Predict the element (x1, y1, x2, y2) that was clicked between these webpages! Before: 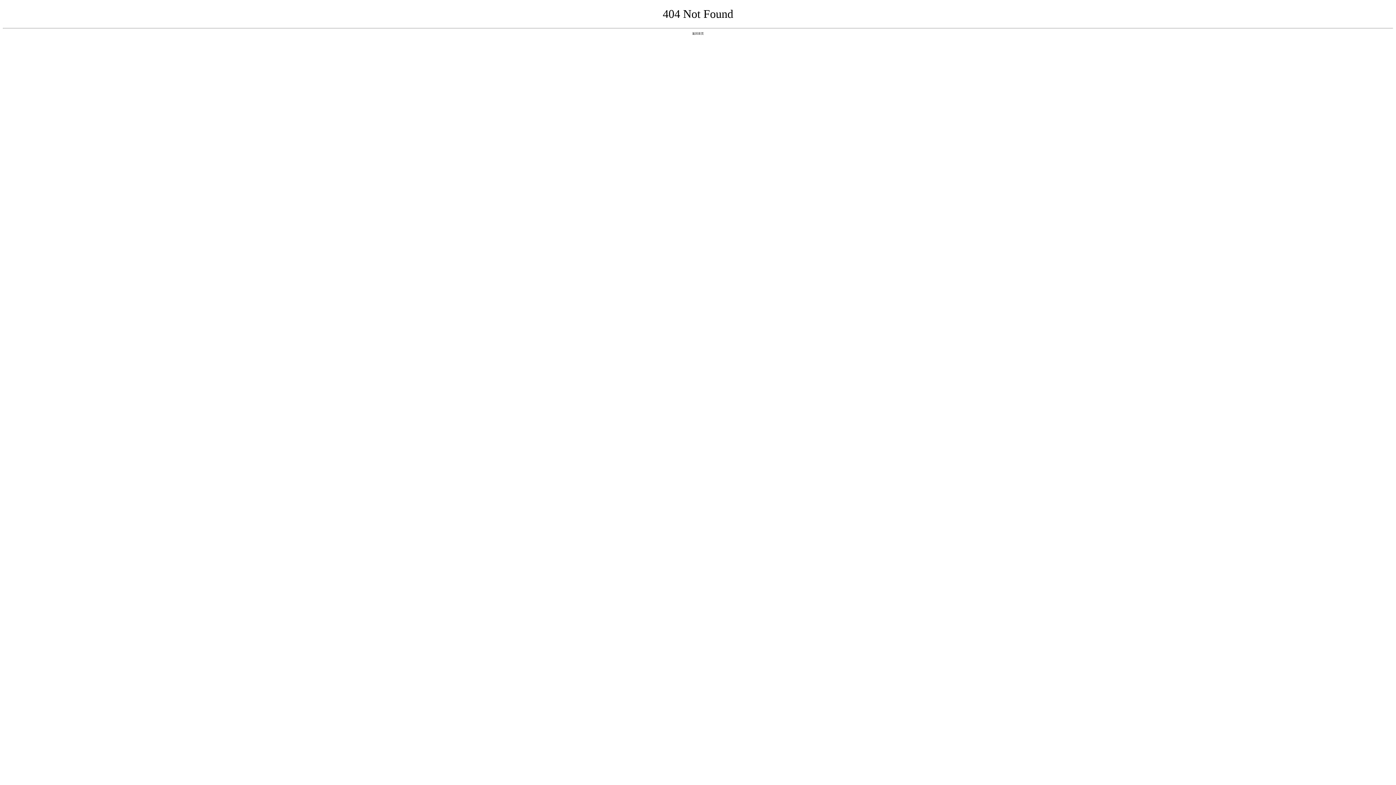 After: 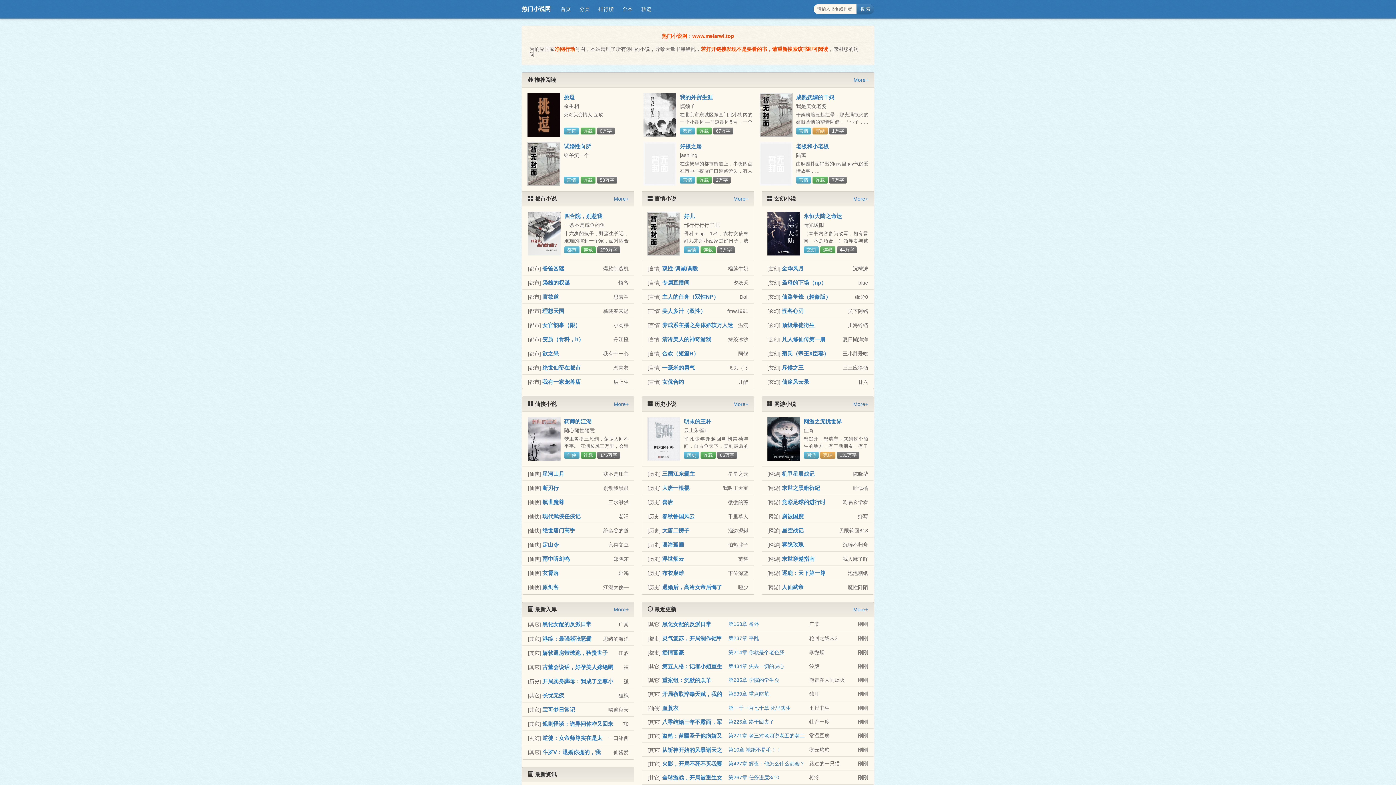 Action: bbox: (692, 31, 704, 35) label: 返回首页